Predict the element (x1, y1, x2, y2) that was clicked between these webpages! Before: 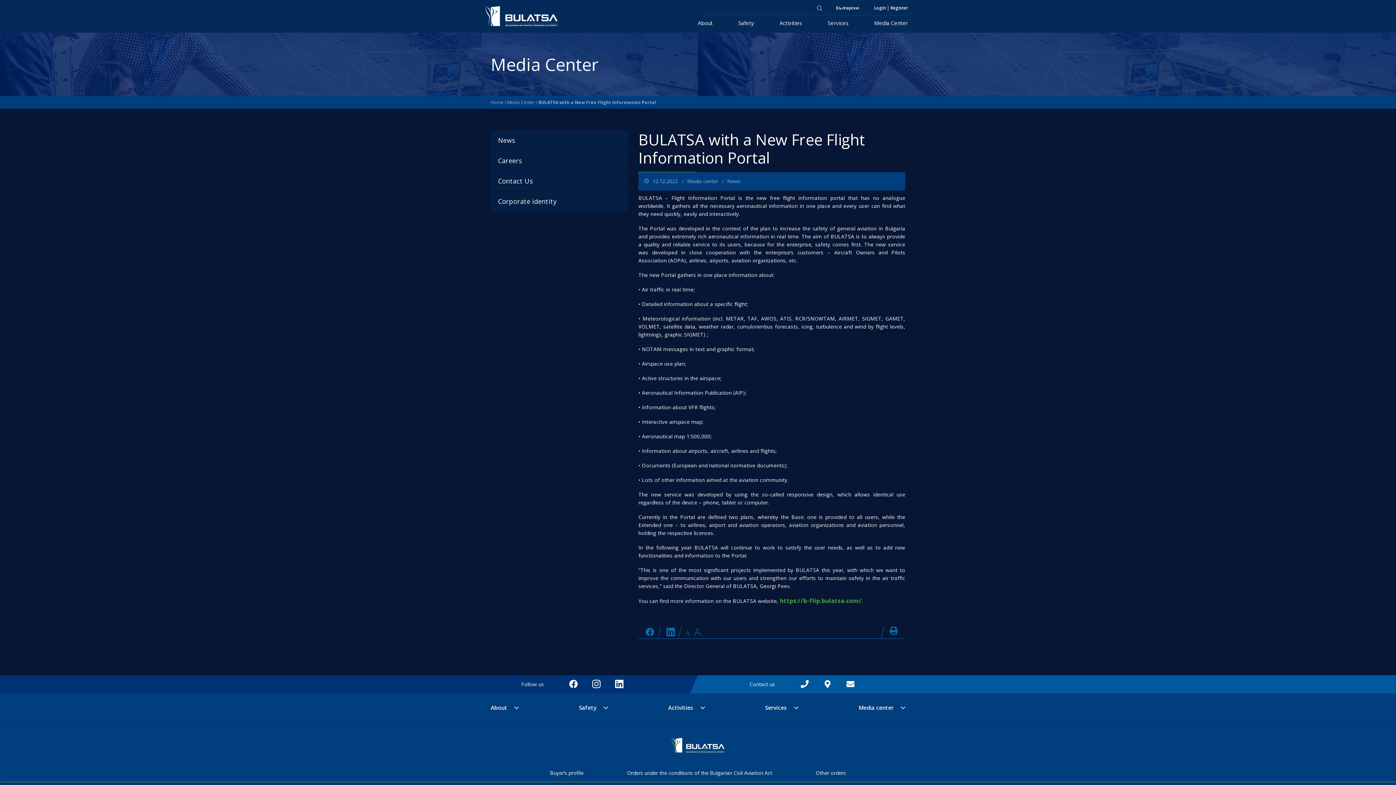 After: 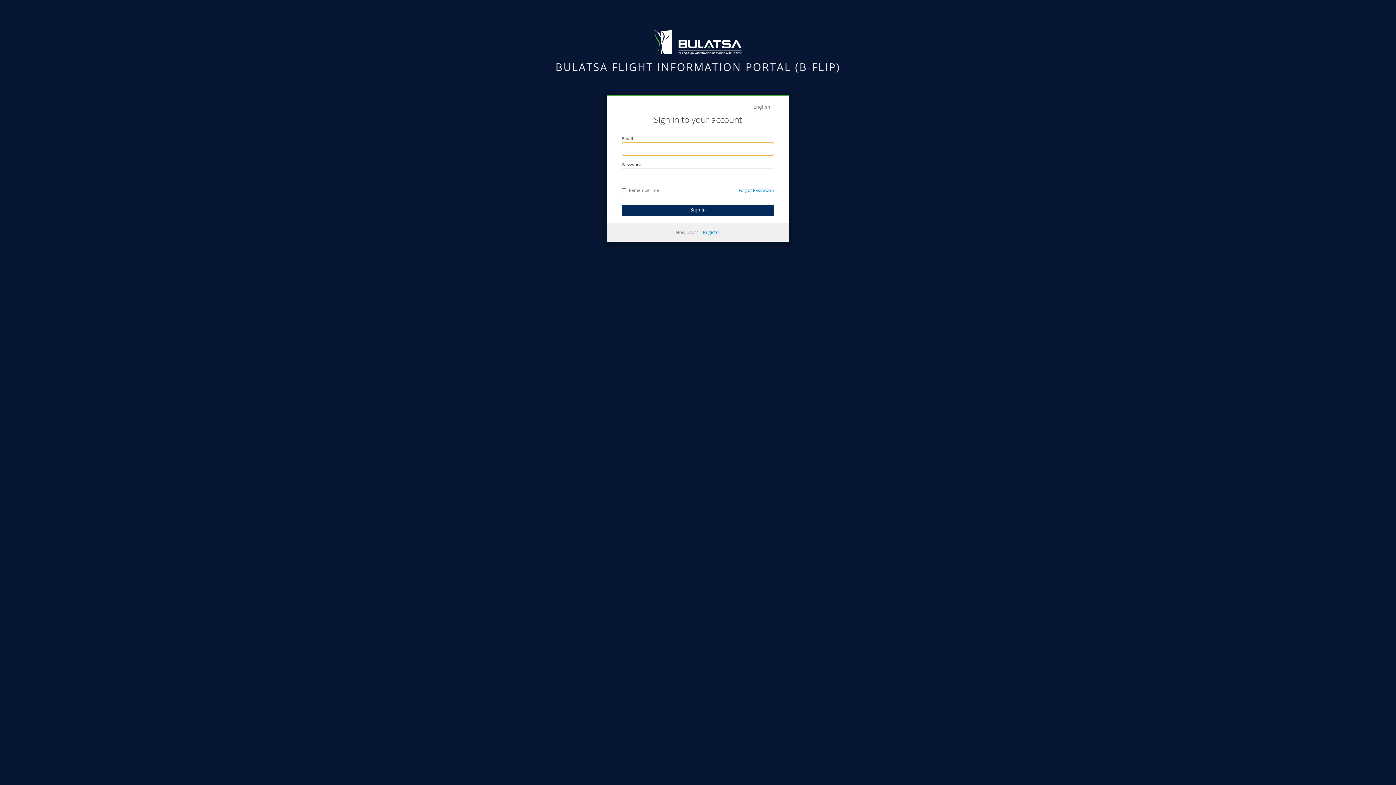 Action: label: https://b-flip.bulatsa.com/ bbox: (780, 597, 861, 605)